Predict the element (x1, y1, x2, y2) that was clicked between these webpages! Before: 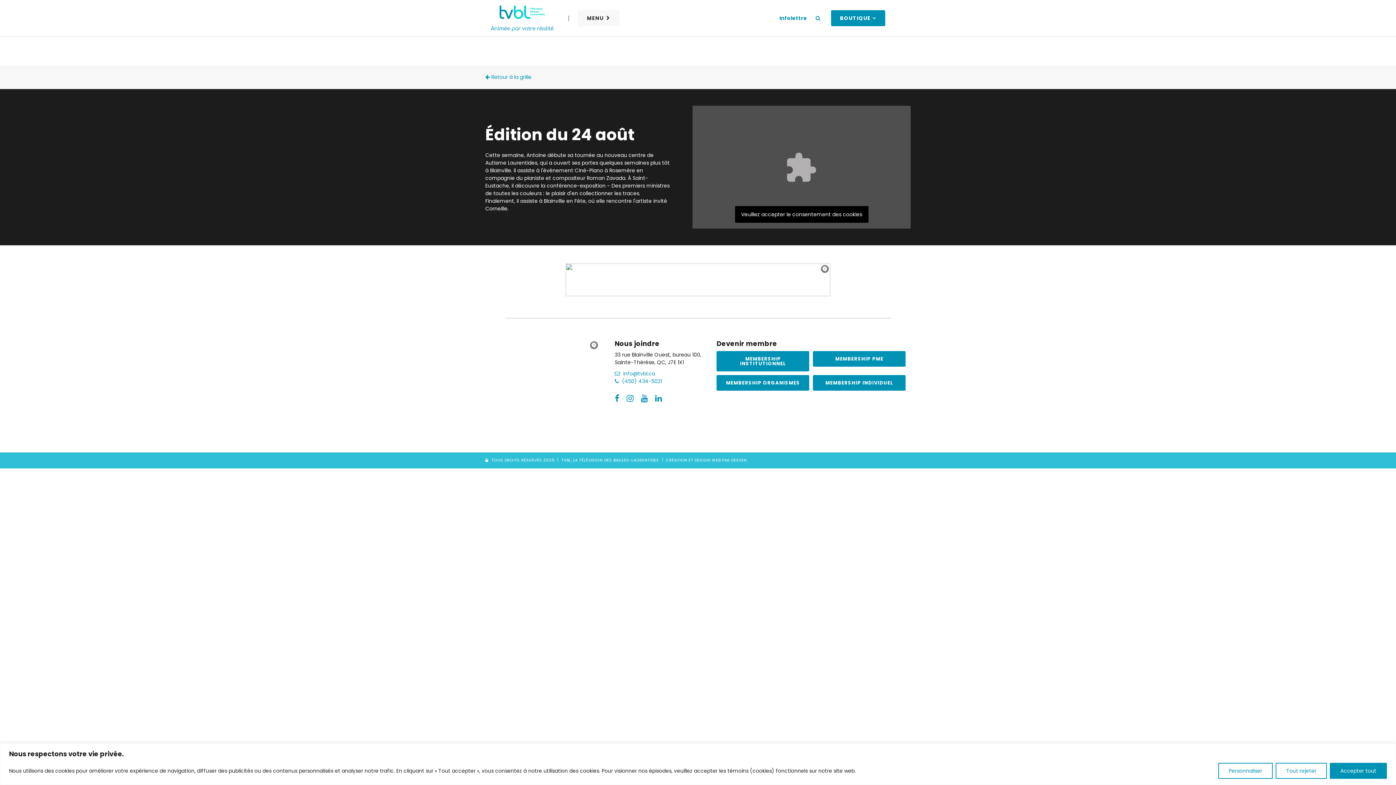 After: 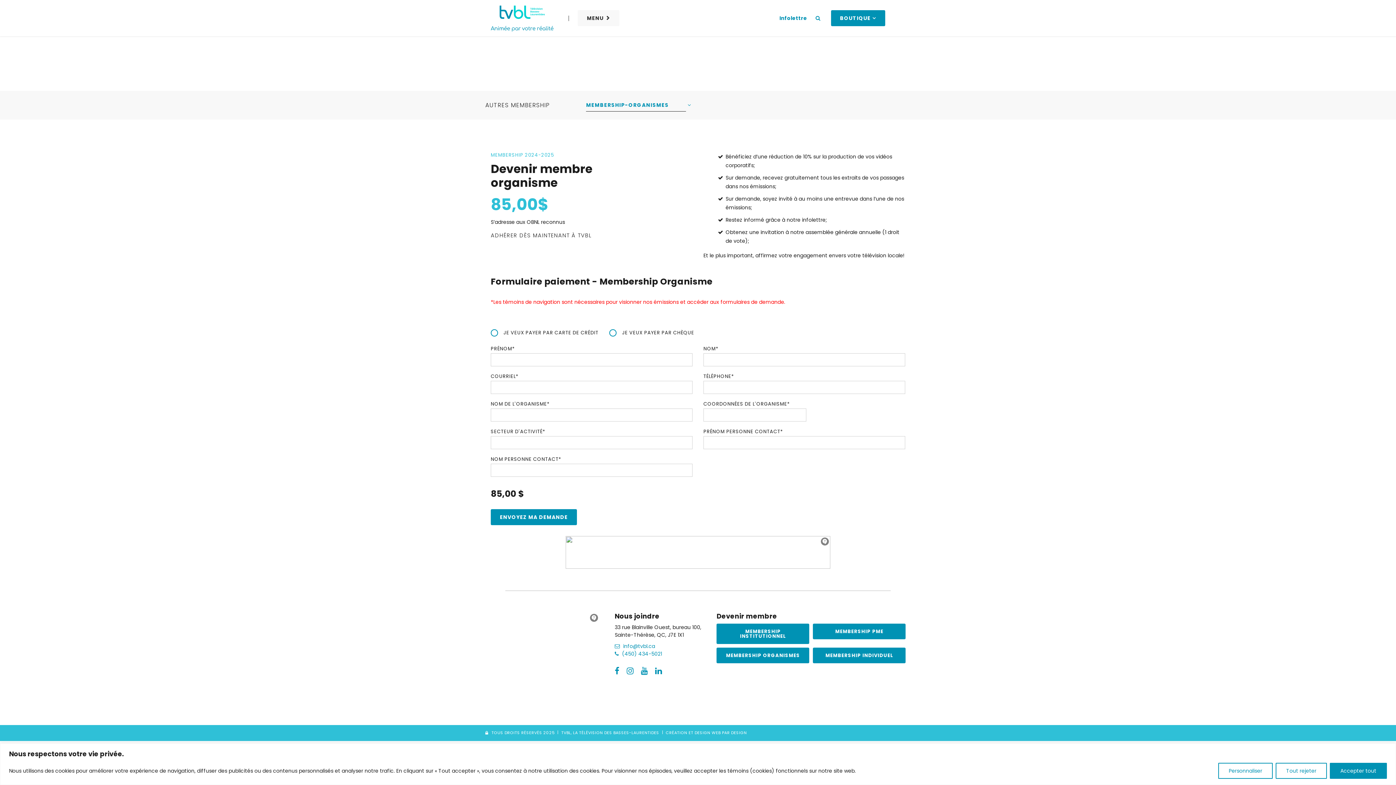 Action: bbox: (716, 375, 809, 390) label: MEMBERSHIP ORGANISMES